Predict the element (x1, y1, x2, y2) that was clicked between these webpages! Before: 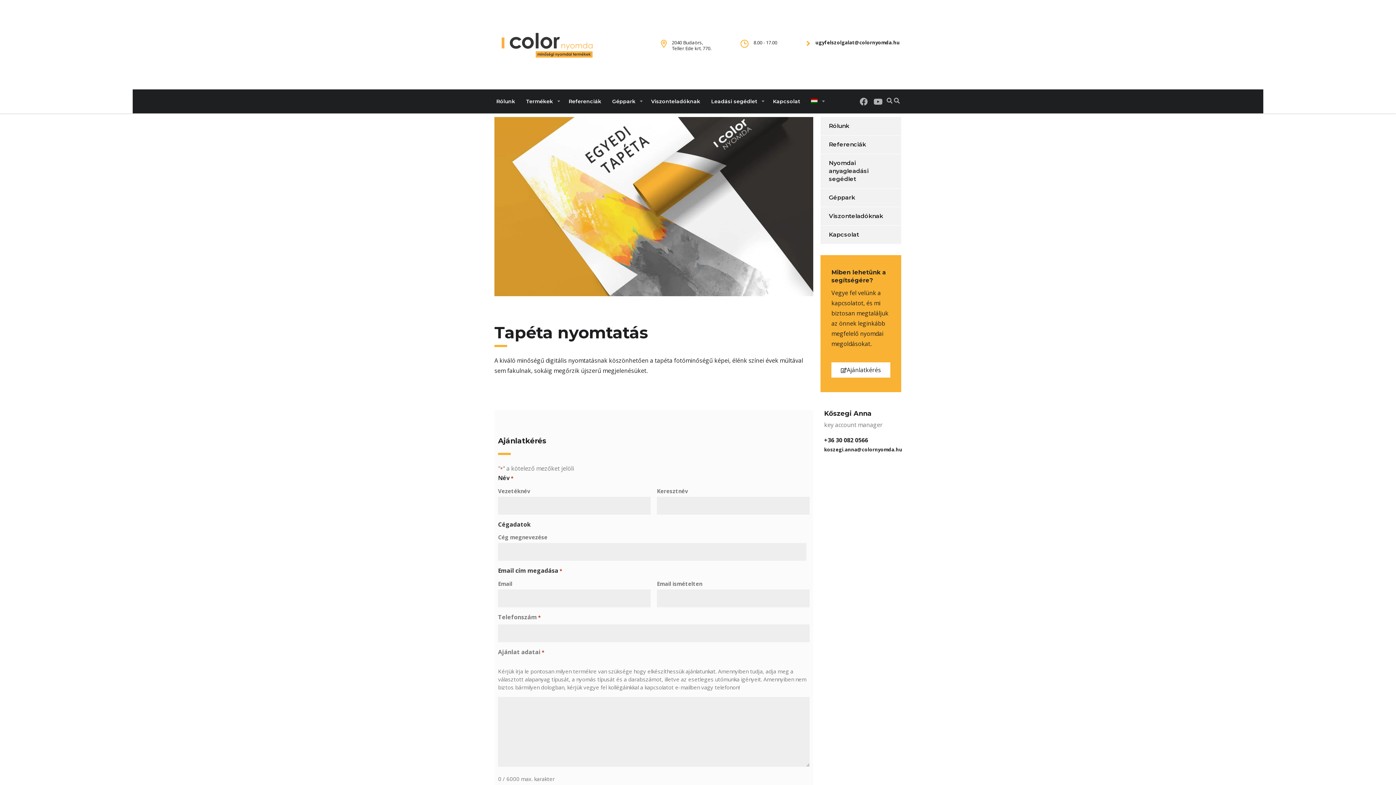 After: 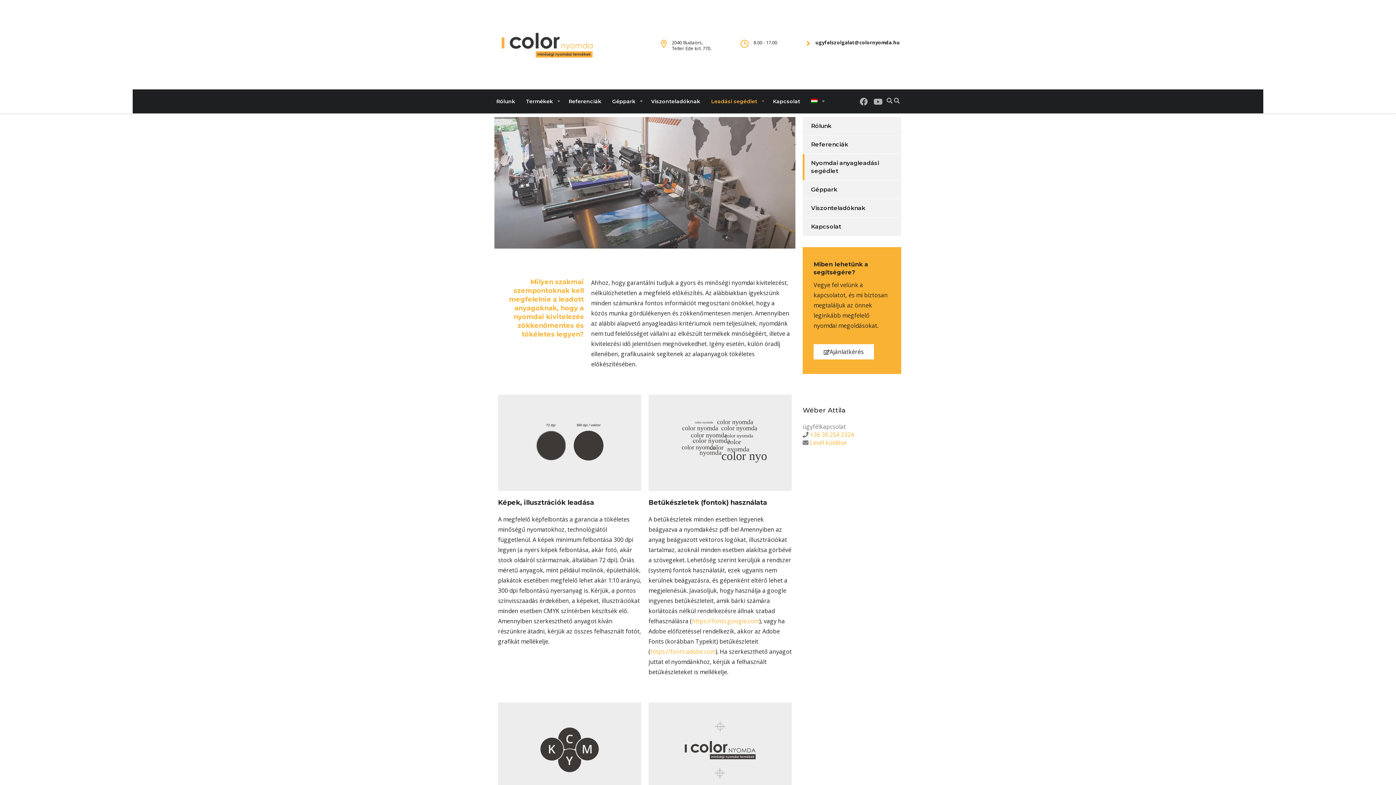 Action: label: Leadási segédlet bbox: (705, 90, 767, 112)